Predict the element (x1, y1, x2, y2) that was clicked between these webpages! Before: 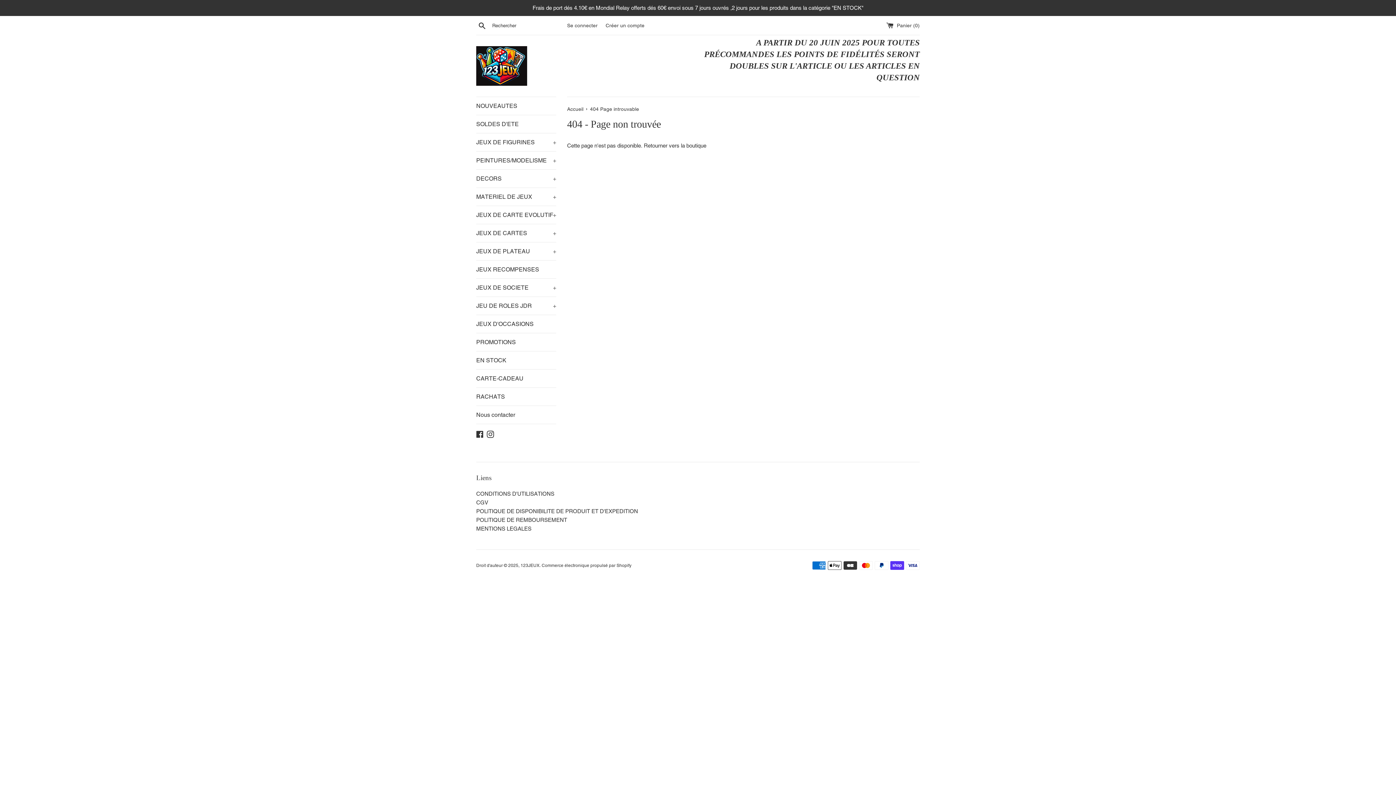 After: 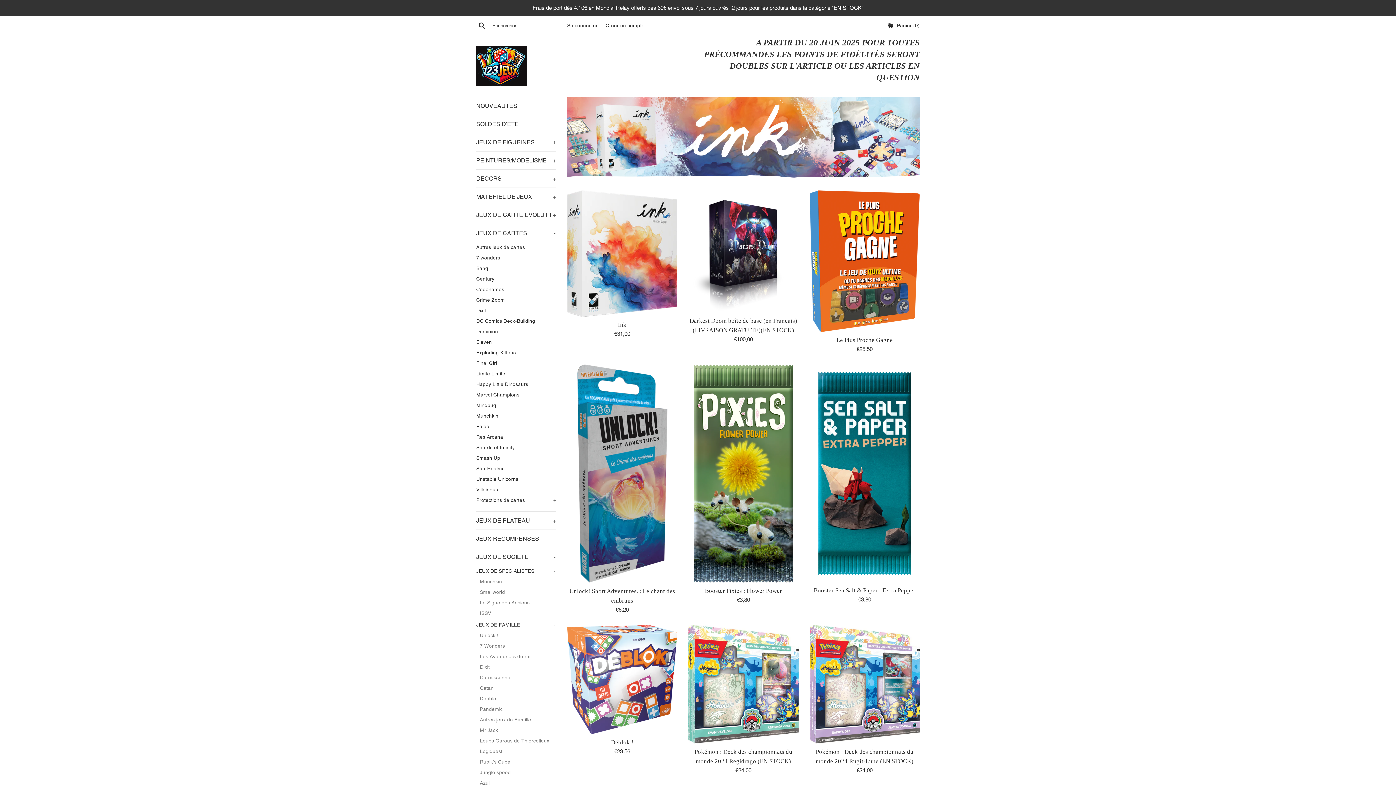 Action: label: Accueil  bbox: (567, 106, 585, 112)